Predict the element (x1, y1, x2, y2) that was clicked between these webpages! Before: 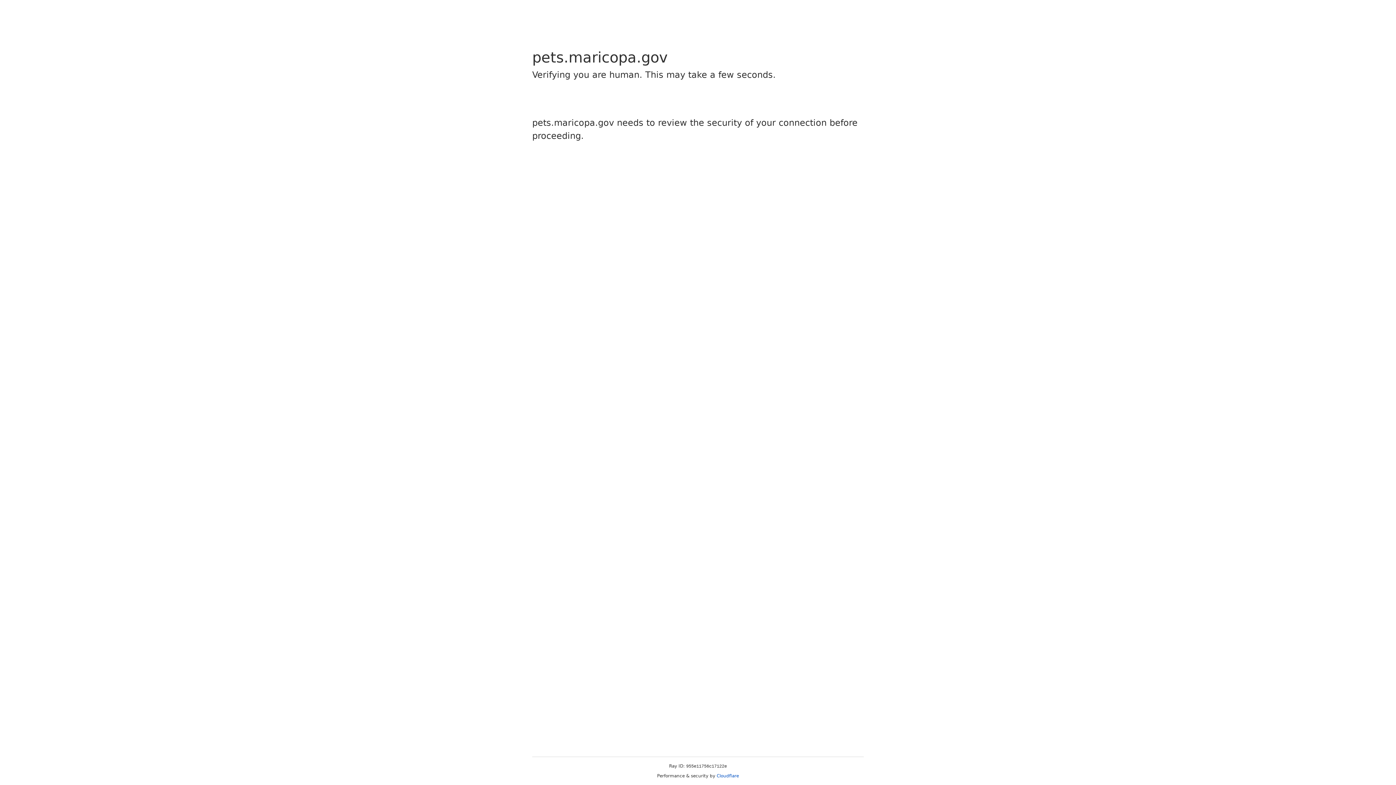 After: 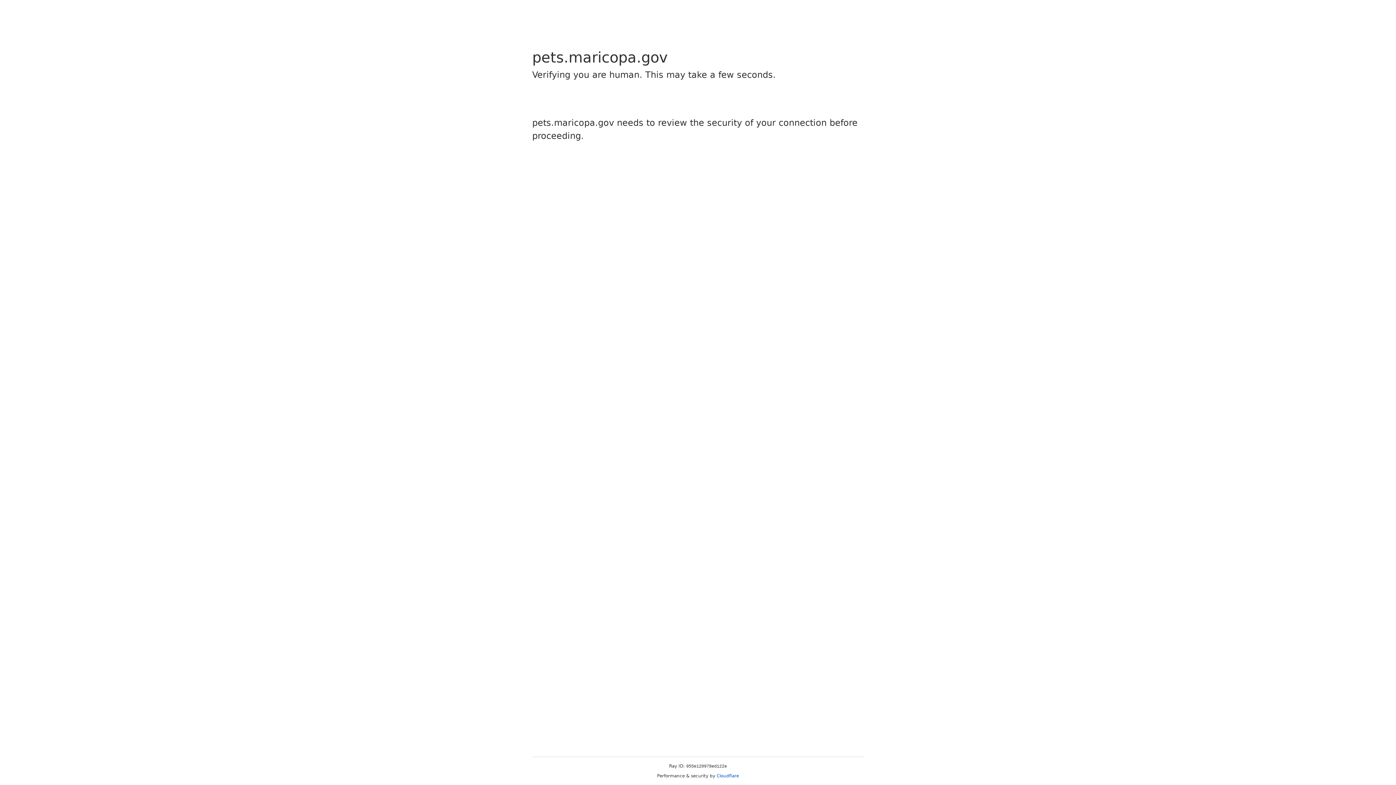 Action: bbox: (716, 773, 739, 778) label: Cloudflare